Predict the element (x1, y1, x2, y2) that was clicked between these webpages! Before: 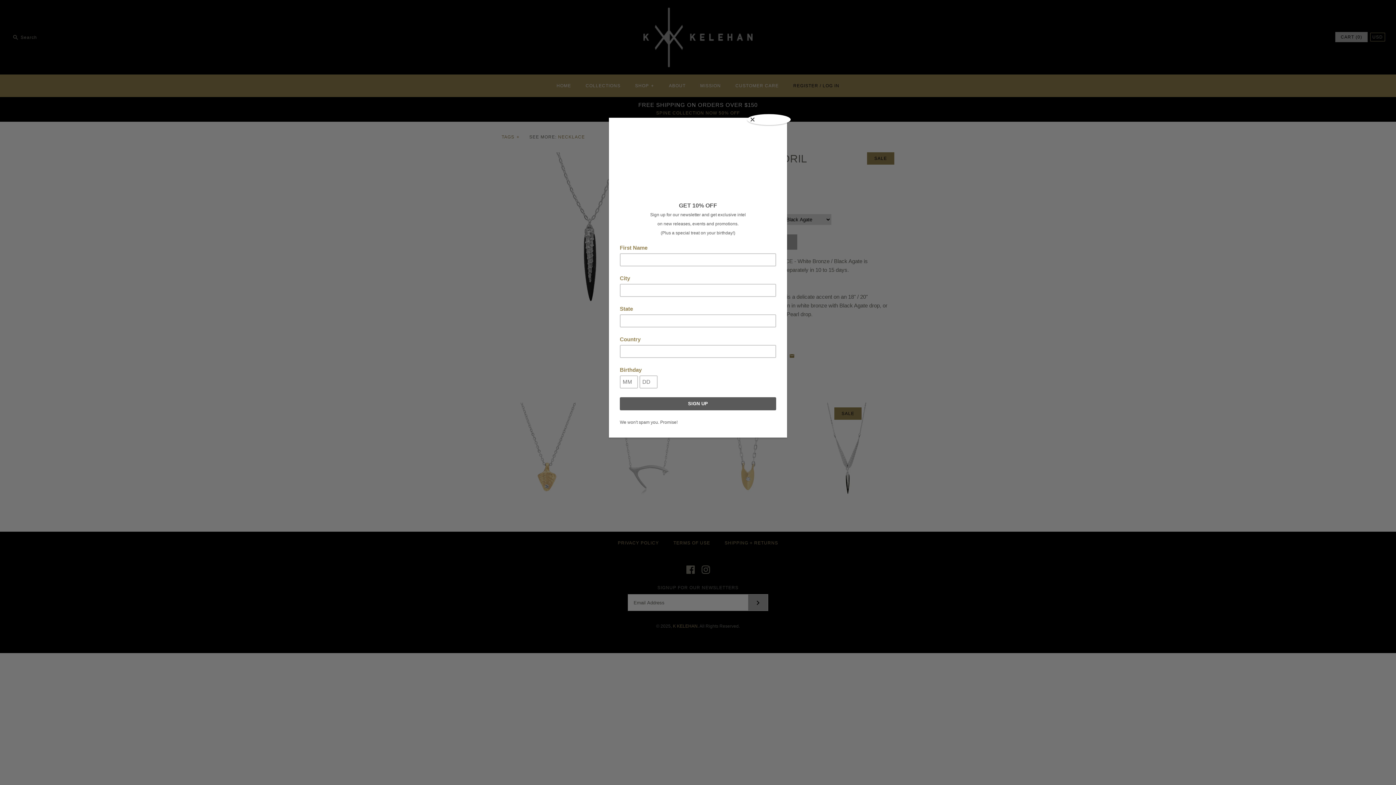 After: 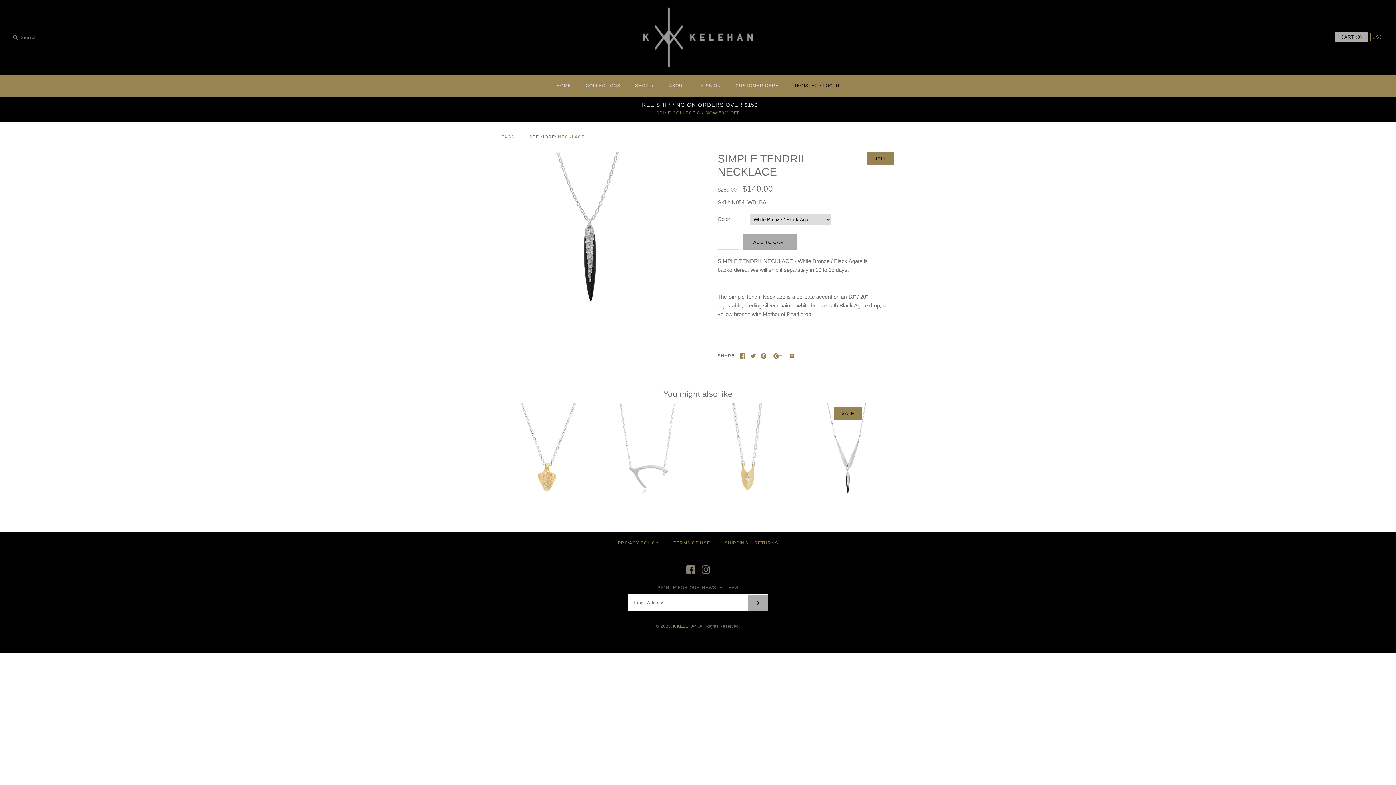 Action: bbox: (747, 114, 790, 125) label: Close